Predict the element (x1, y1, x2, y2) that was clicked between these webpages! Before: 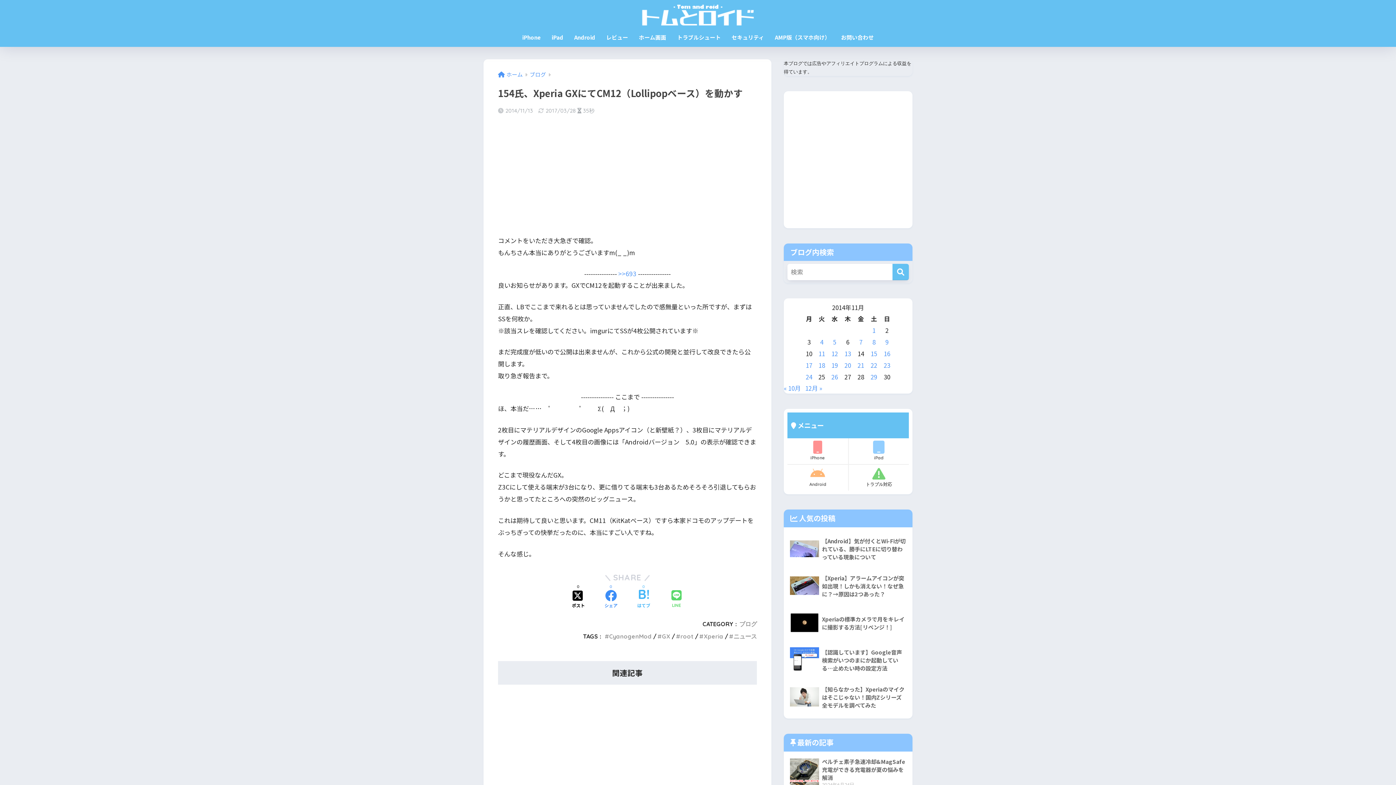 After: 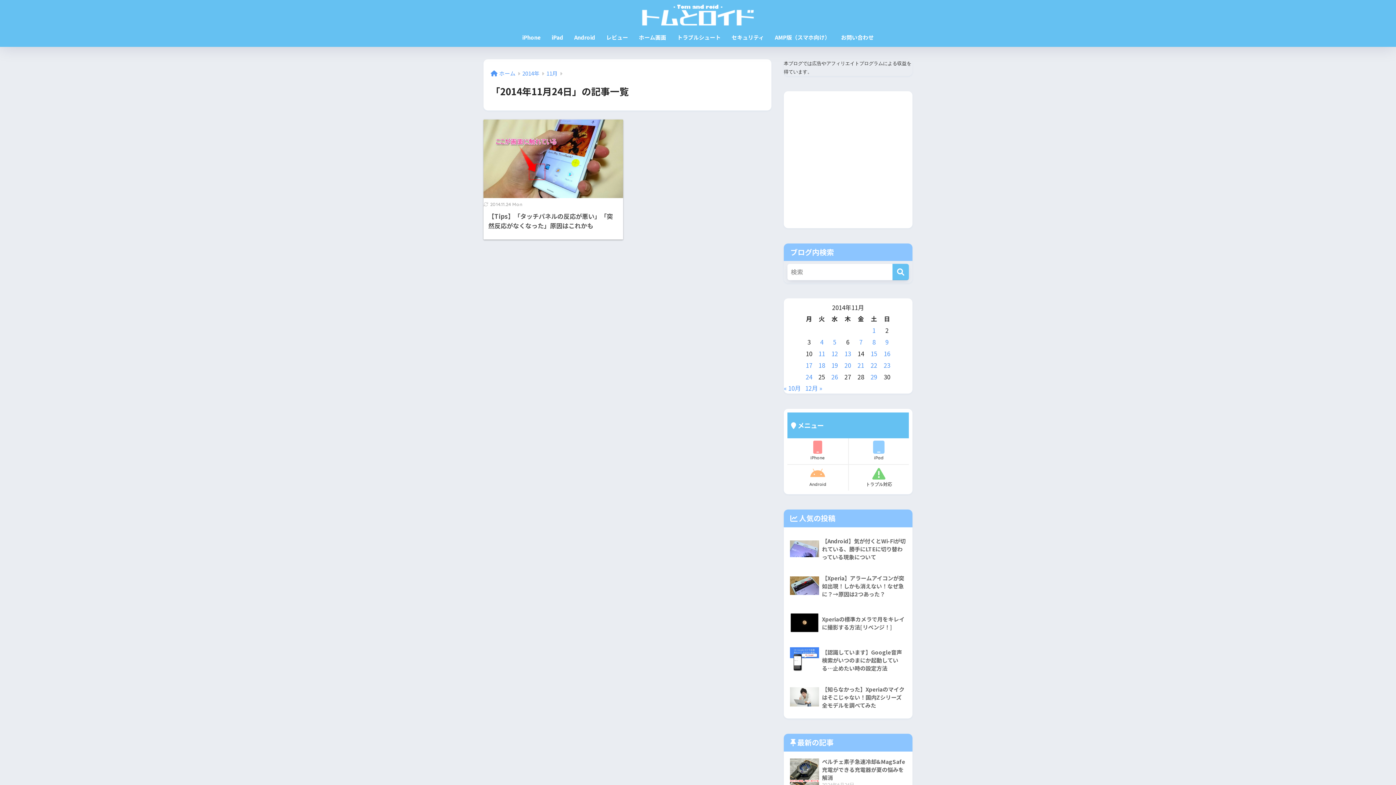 Action: label: 2014年11月24日 に投稿を公開 bbox: (806, 372, 812, 381)